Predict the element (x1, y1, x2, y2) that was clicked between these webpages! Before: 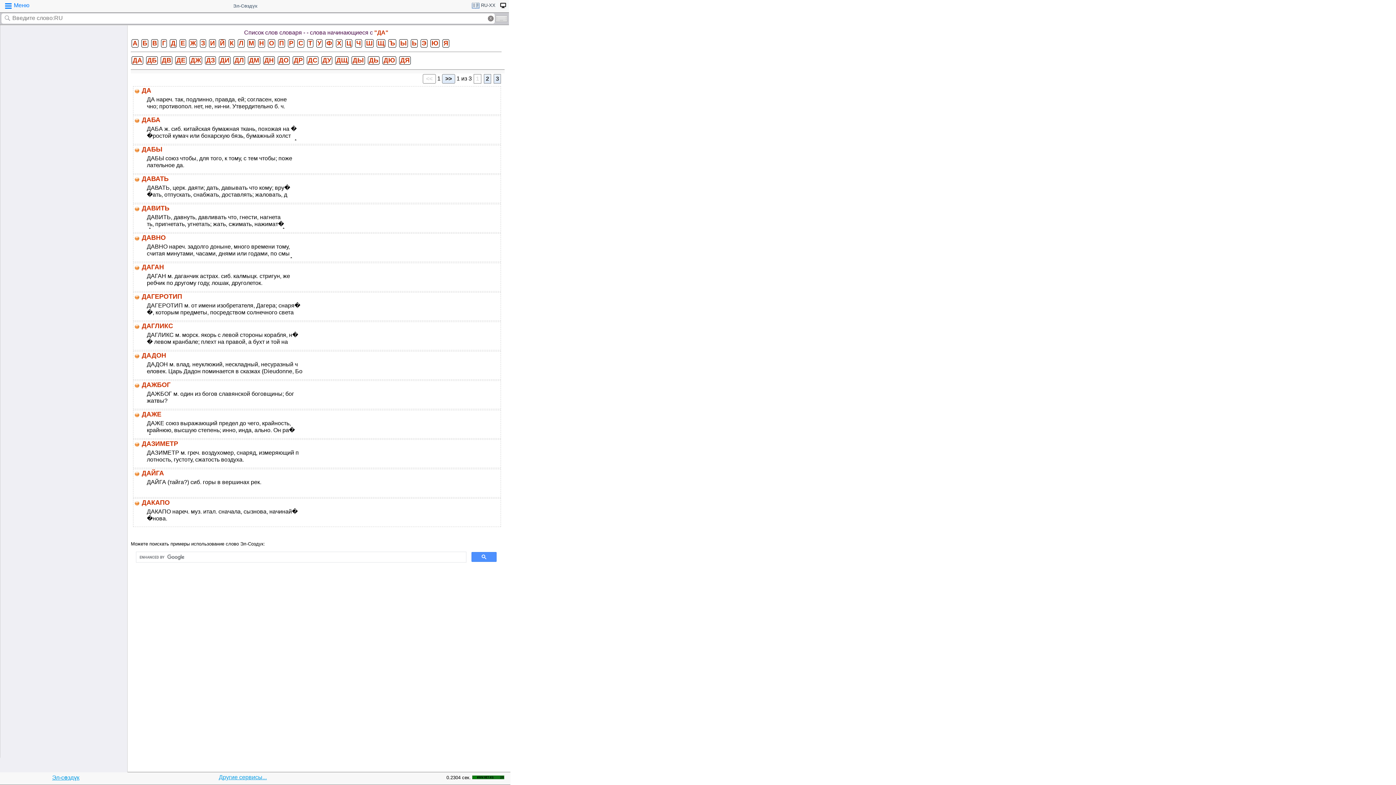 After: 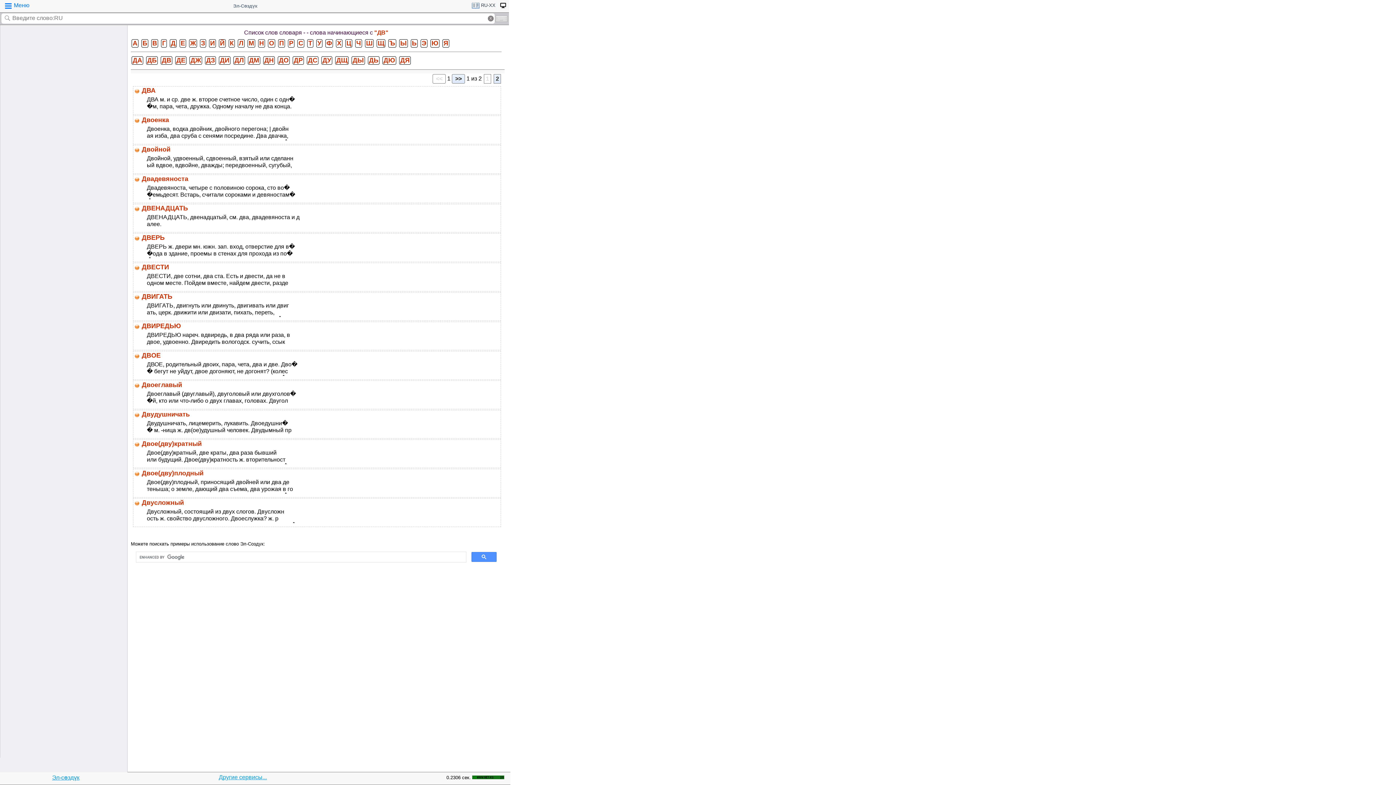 Action: bbox: (160, 56, 172, 64) label: ДВ